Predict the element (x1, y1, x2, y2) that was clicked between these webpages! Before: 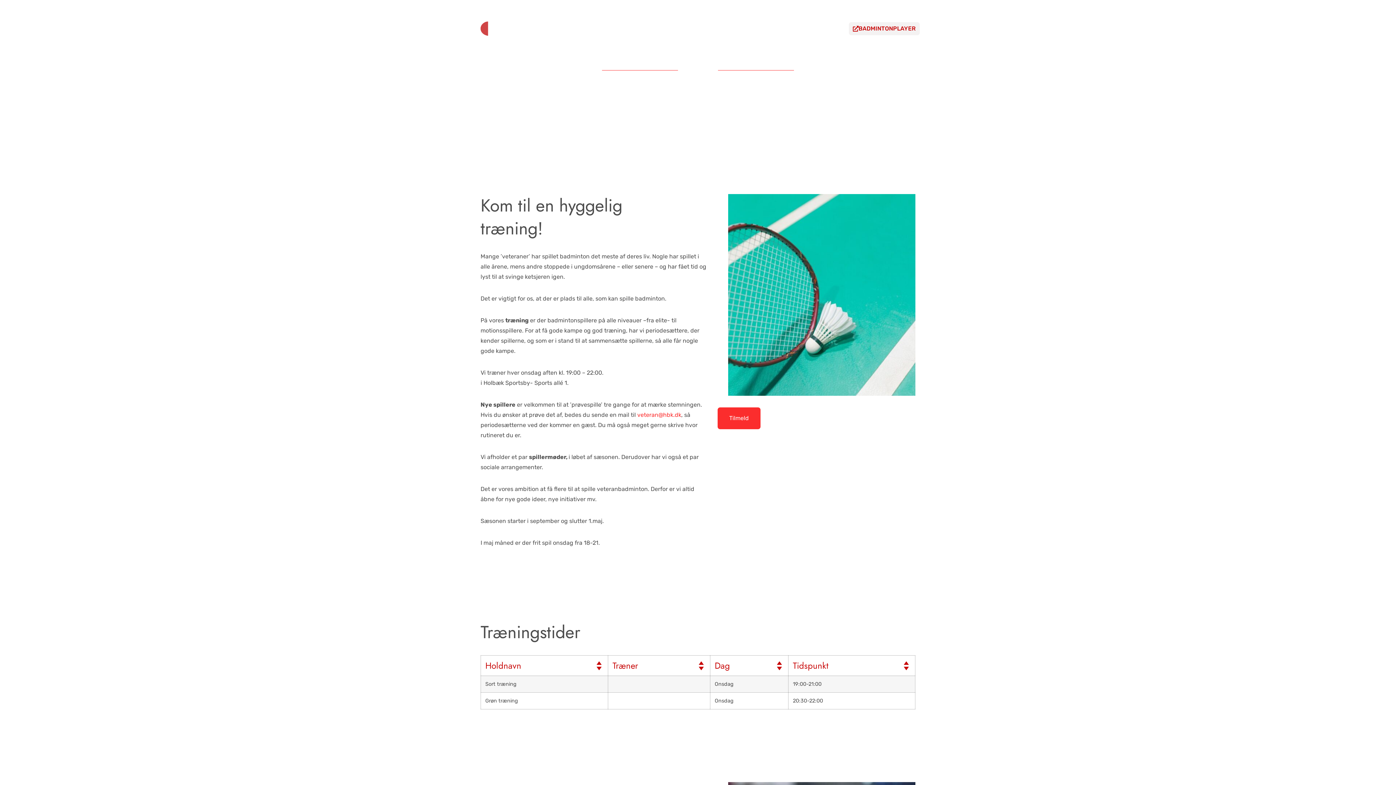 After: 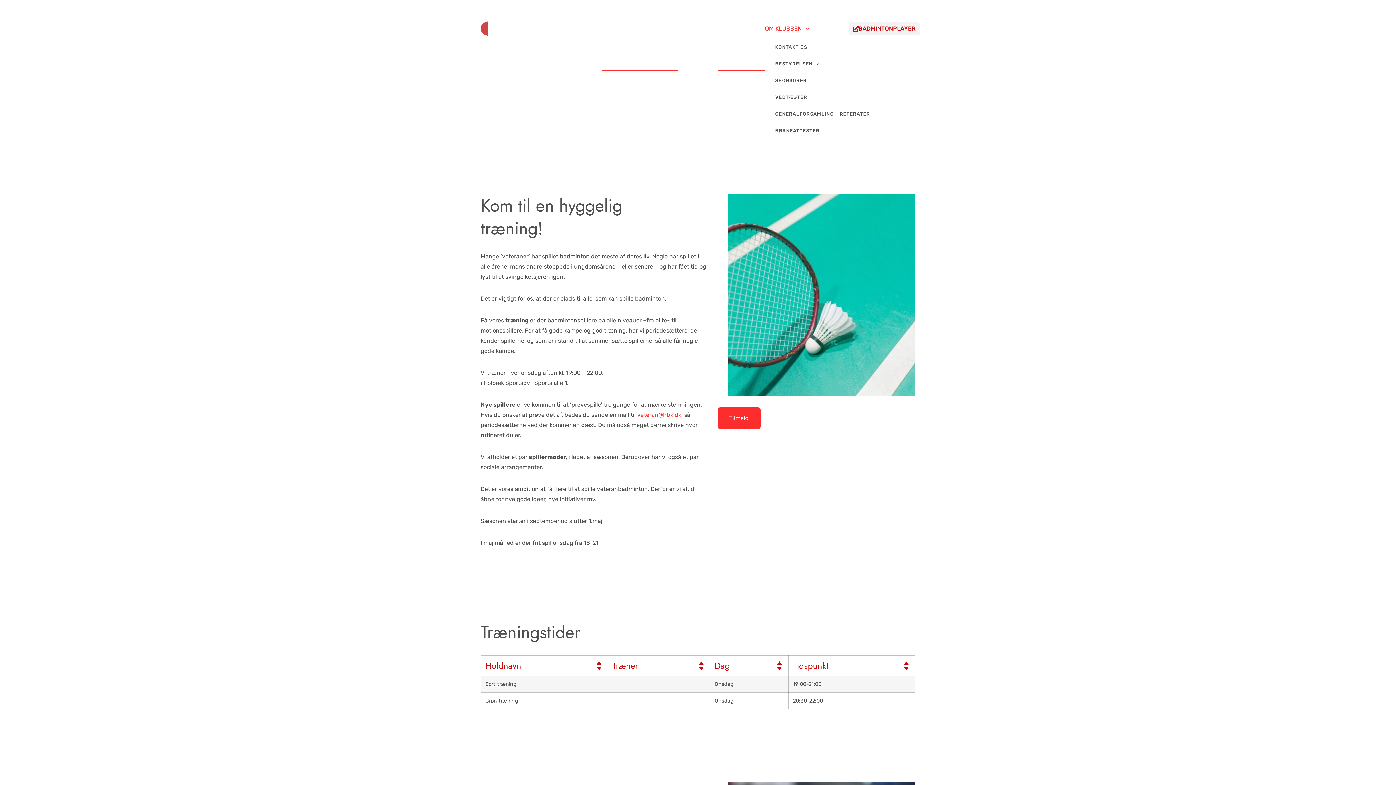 Action: label: OM KLUBBEN bbox: (765, 24, 809, 32)